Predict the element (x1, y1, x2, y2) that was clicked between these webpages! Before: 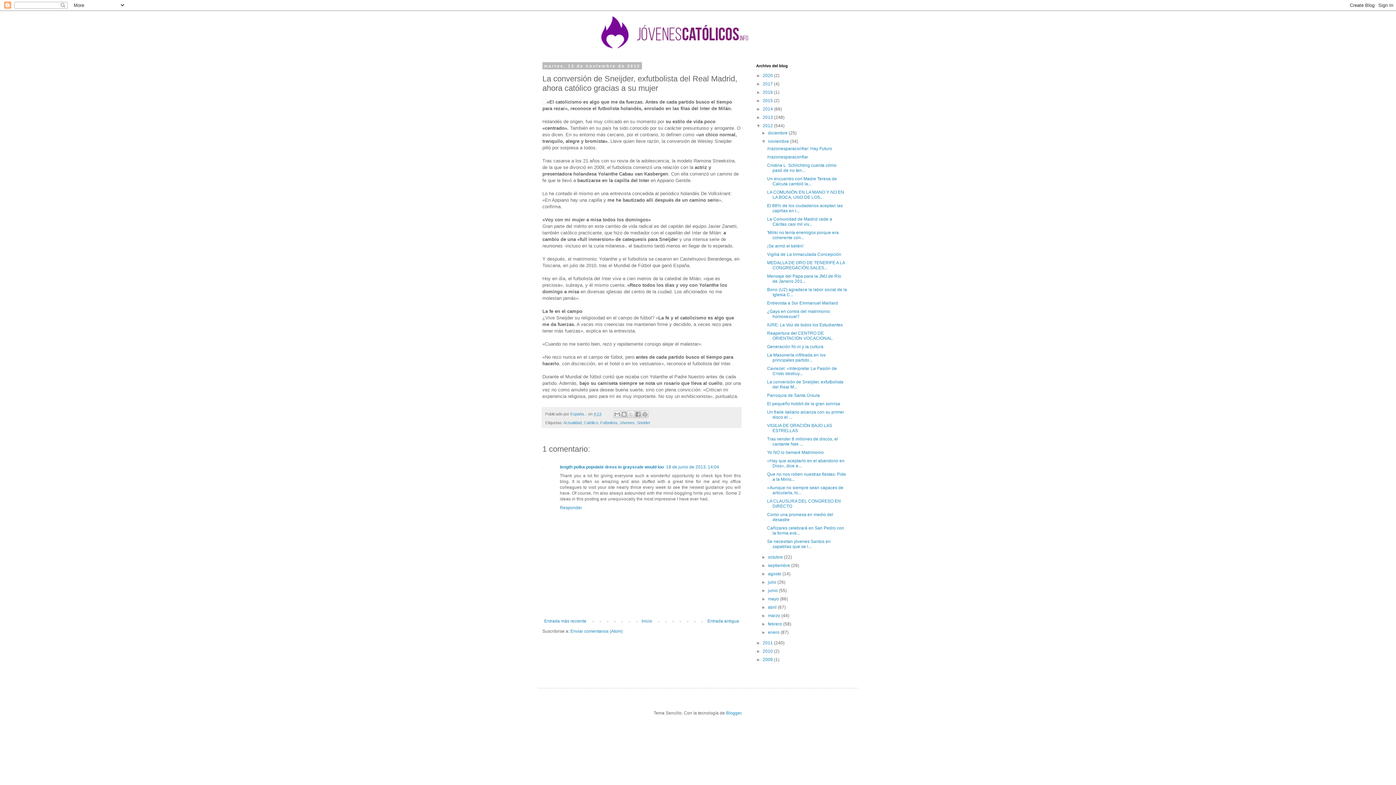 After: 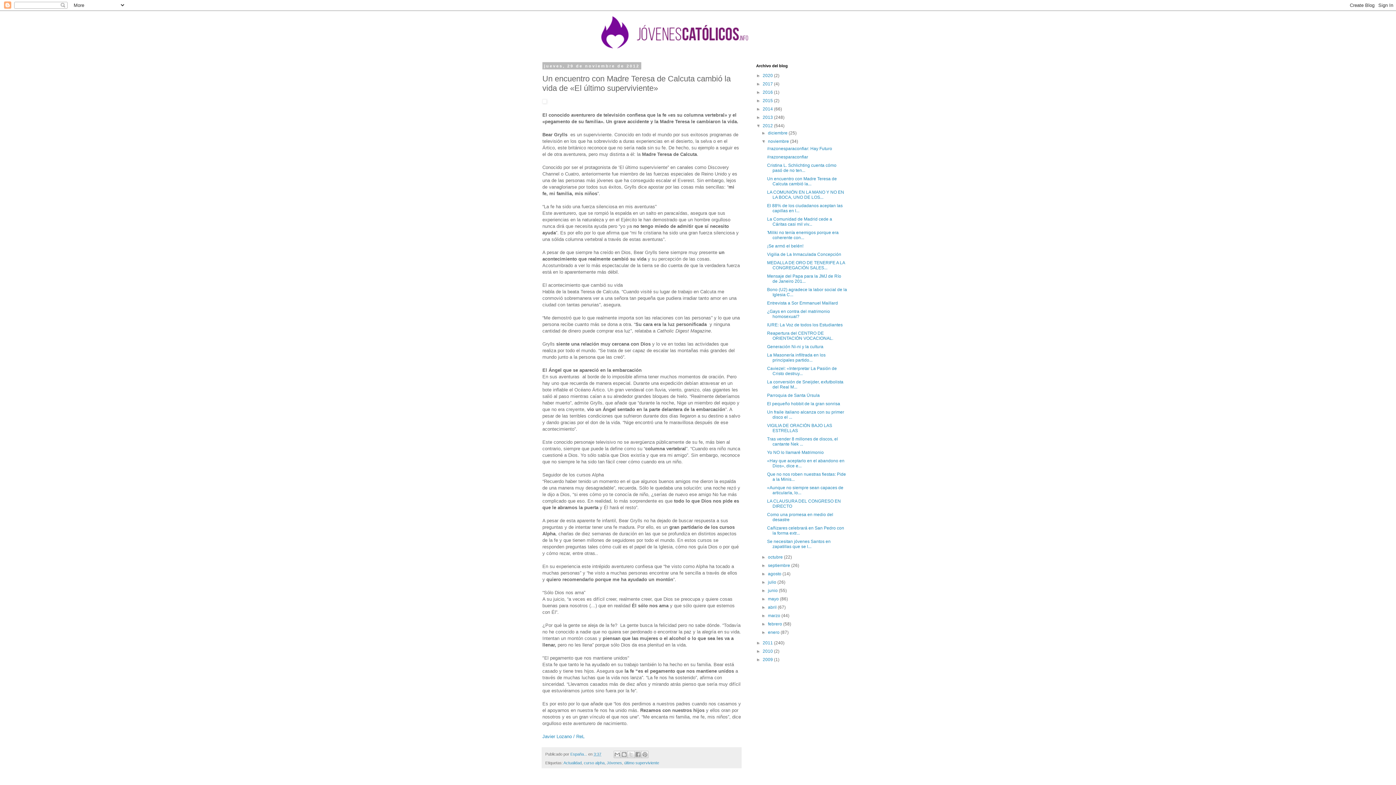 Action: label: Un encuentro con Madre Teresa de Calcuta cambió la... bbox: (767, 176, 837, 186)